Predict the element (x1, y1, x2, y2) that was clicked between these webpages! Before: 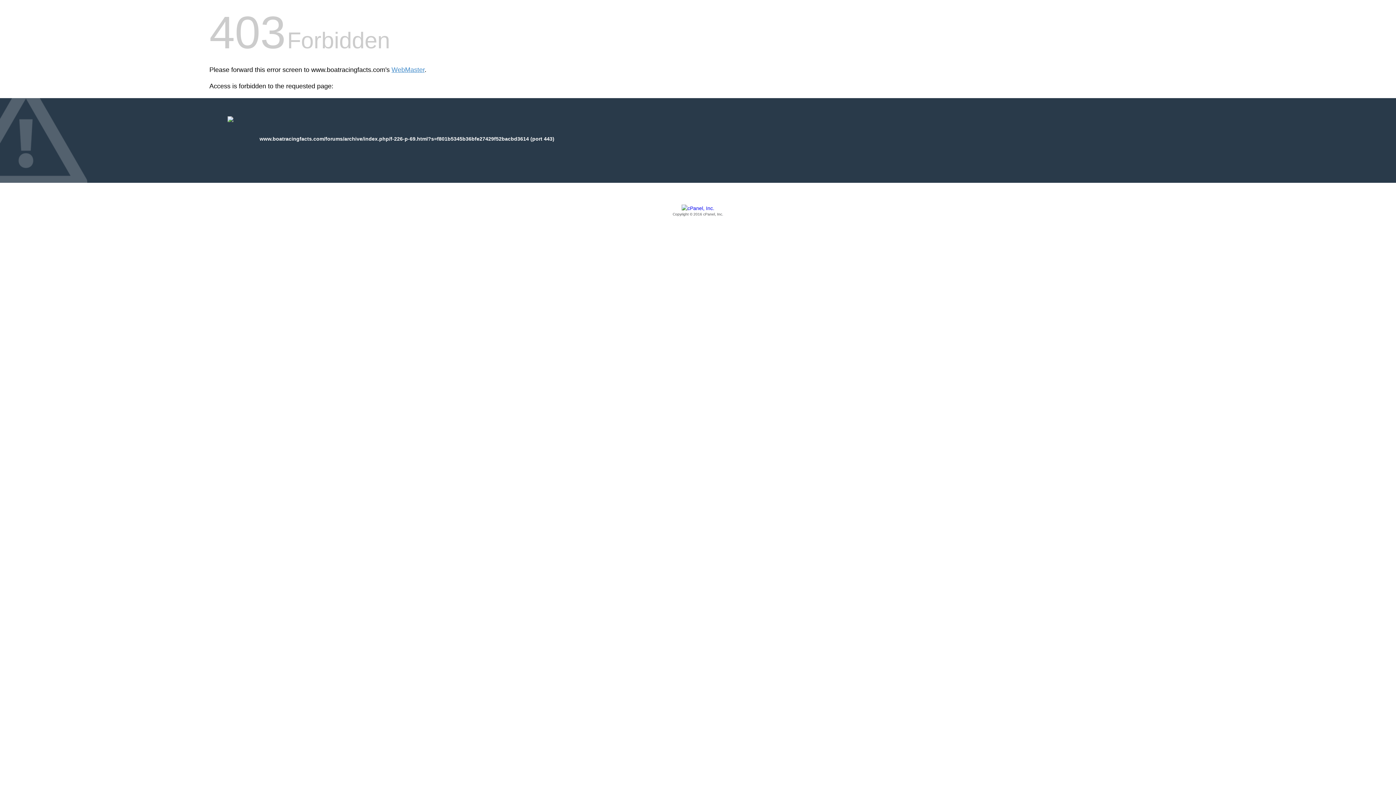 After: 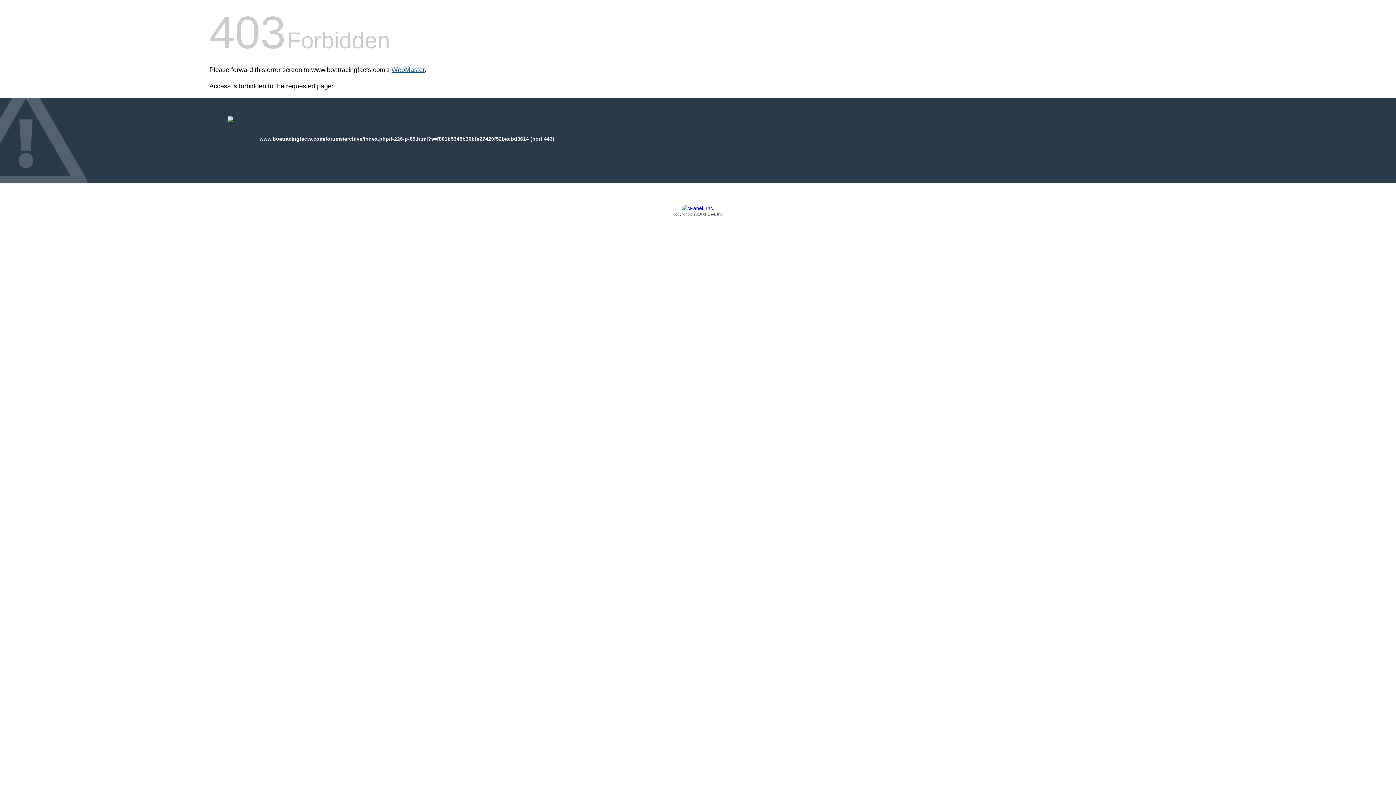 Action: label: WebMaster bbox: (391, 66, 424, 73)